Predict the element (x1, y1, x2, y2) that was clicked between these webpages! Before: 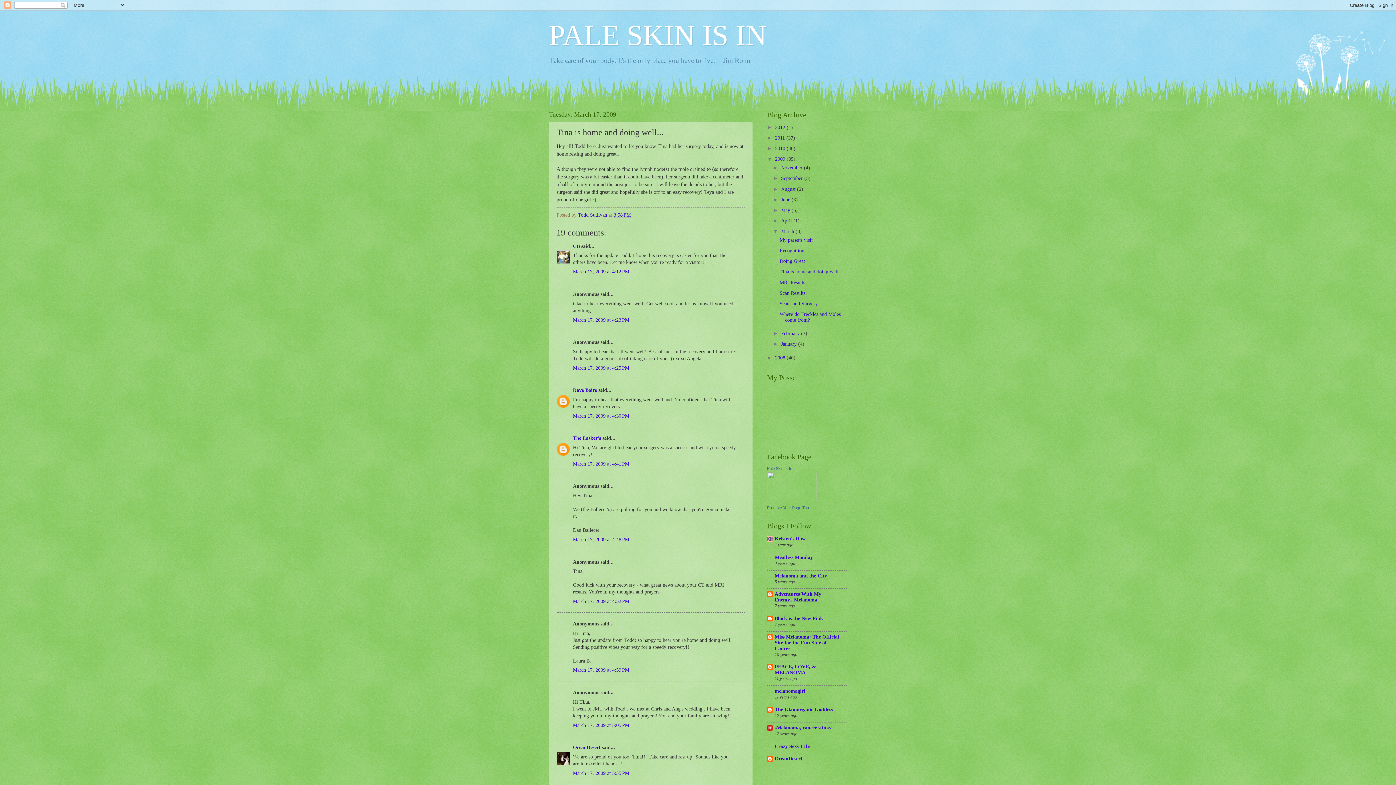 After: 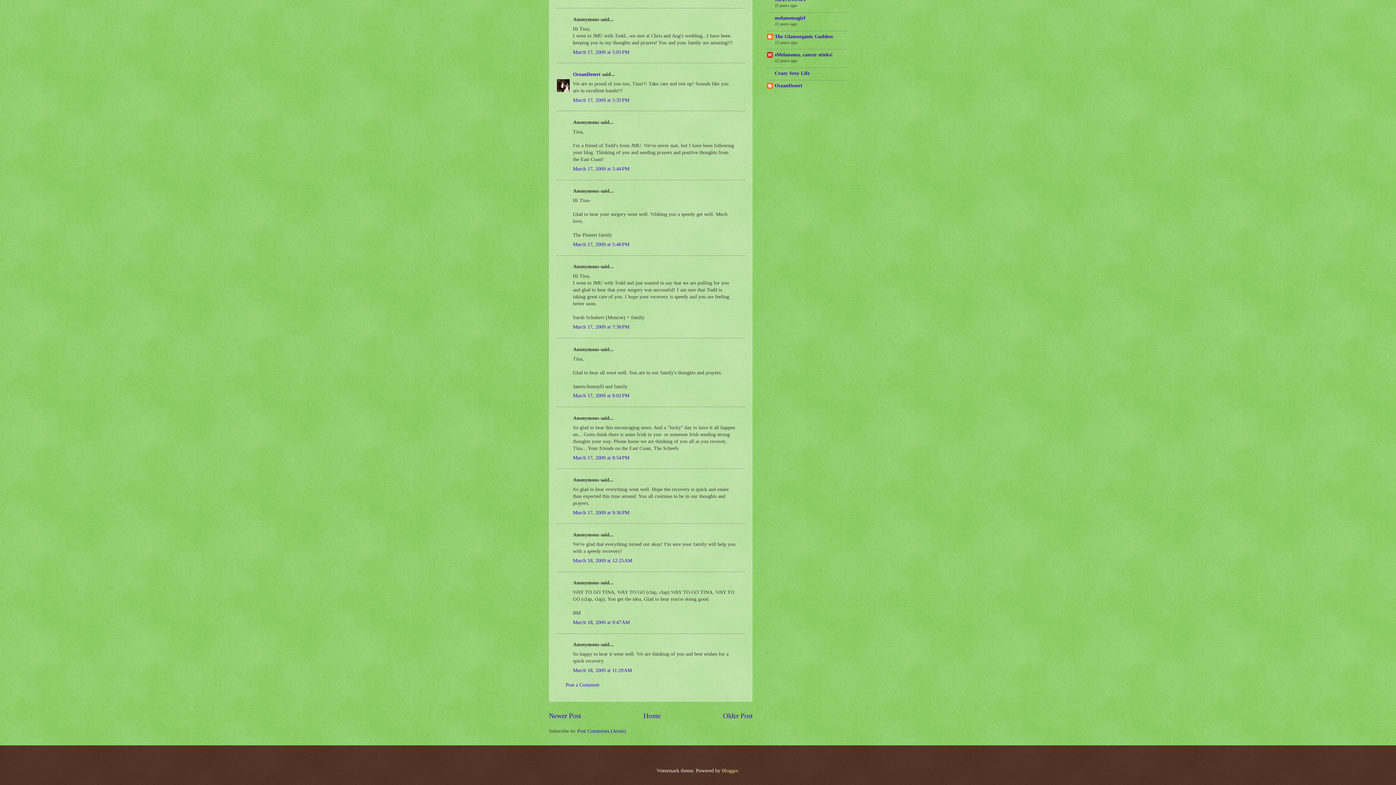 Action: label: March 17, 2009 at 5:05 PM bbox: (573, 722, 629, 728)